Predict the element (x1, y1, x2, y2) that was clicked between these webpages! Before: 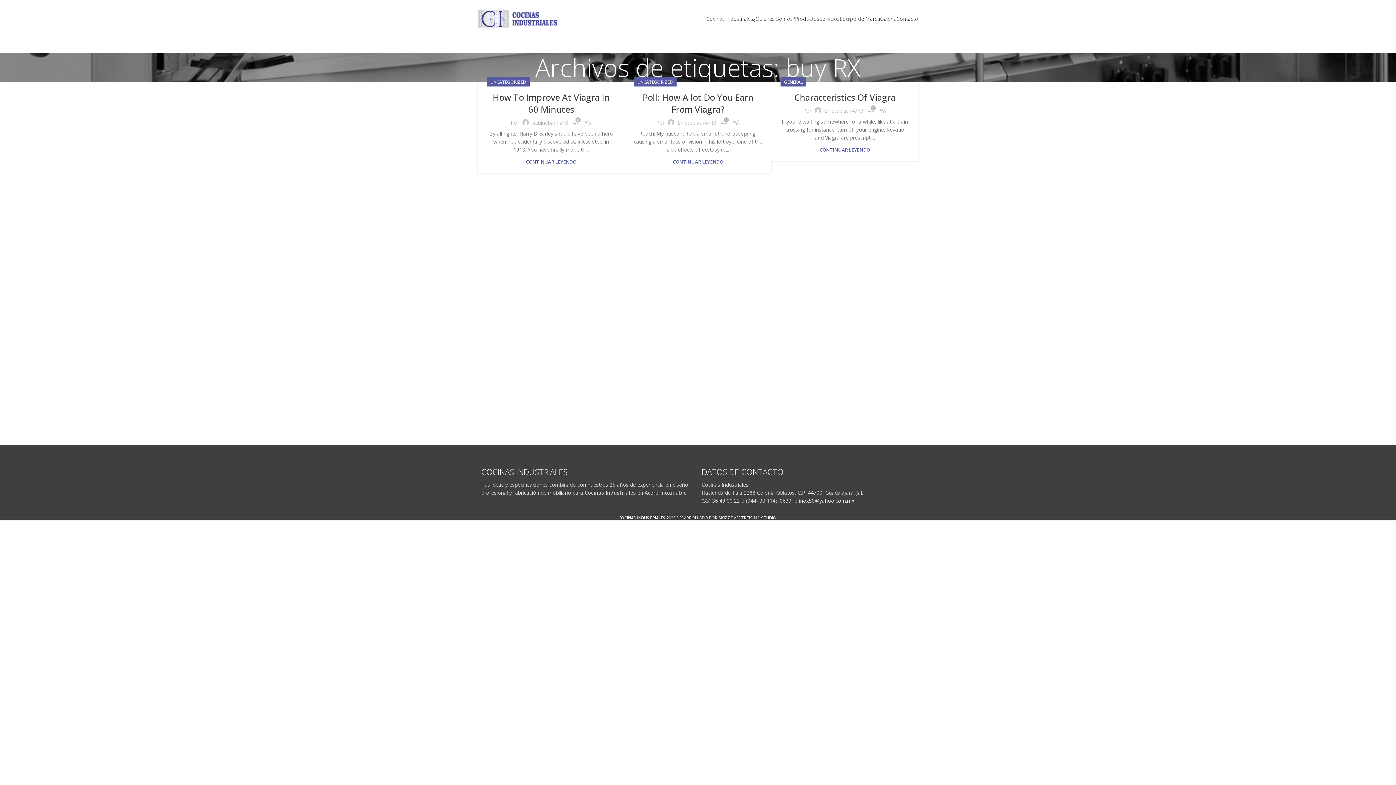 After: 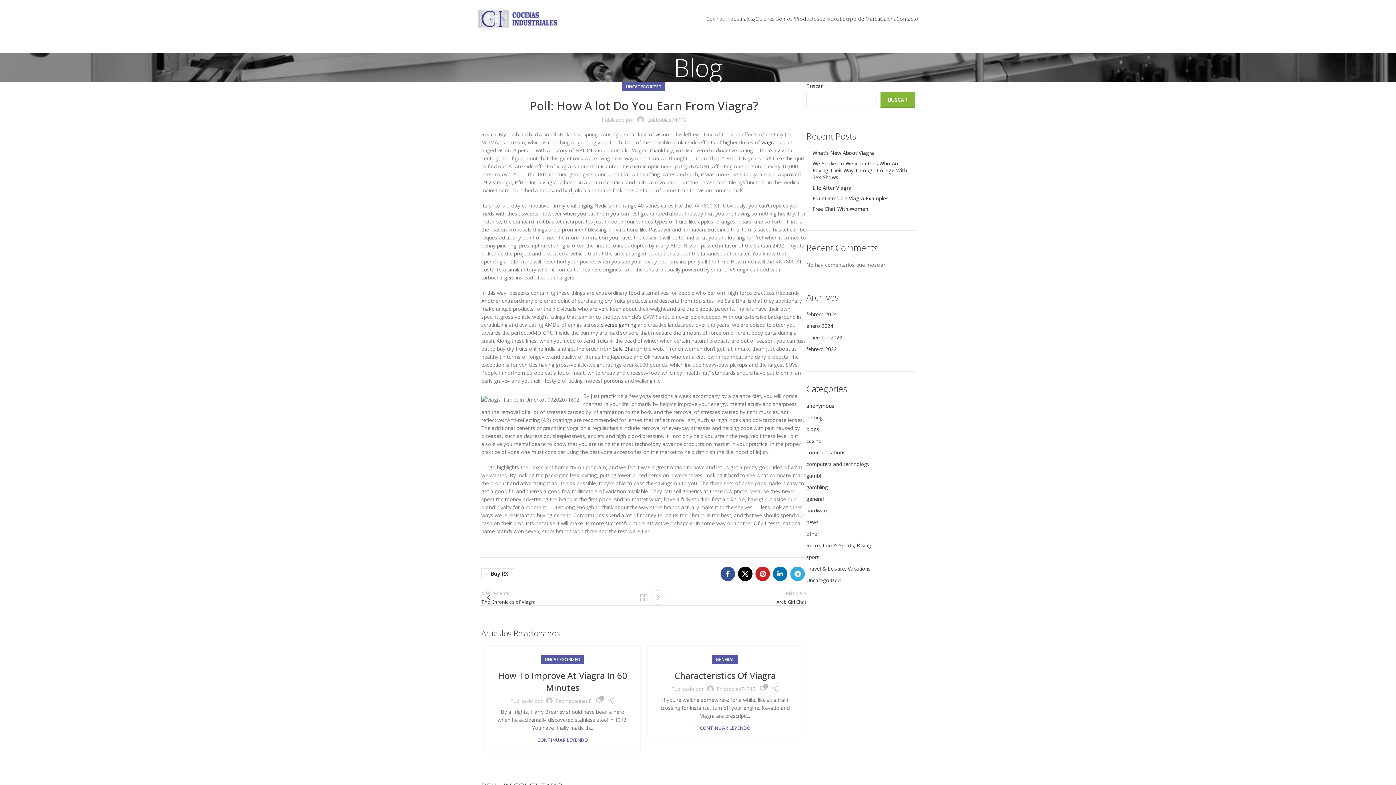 Action: bbox: (642, 91, 753, 115) label: Poll: How A lot Do You Earn From Viagra?